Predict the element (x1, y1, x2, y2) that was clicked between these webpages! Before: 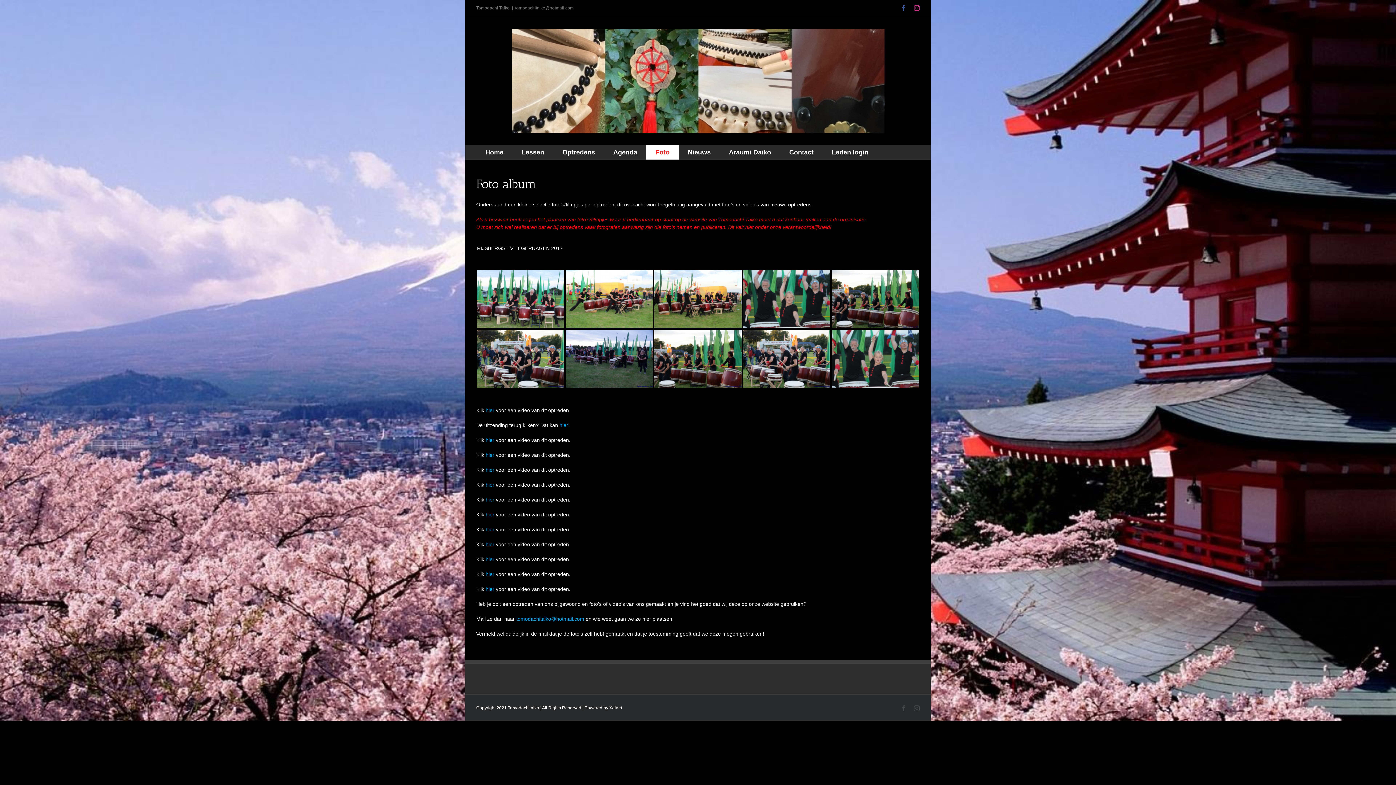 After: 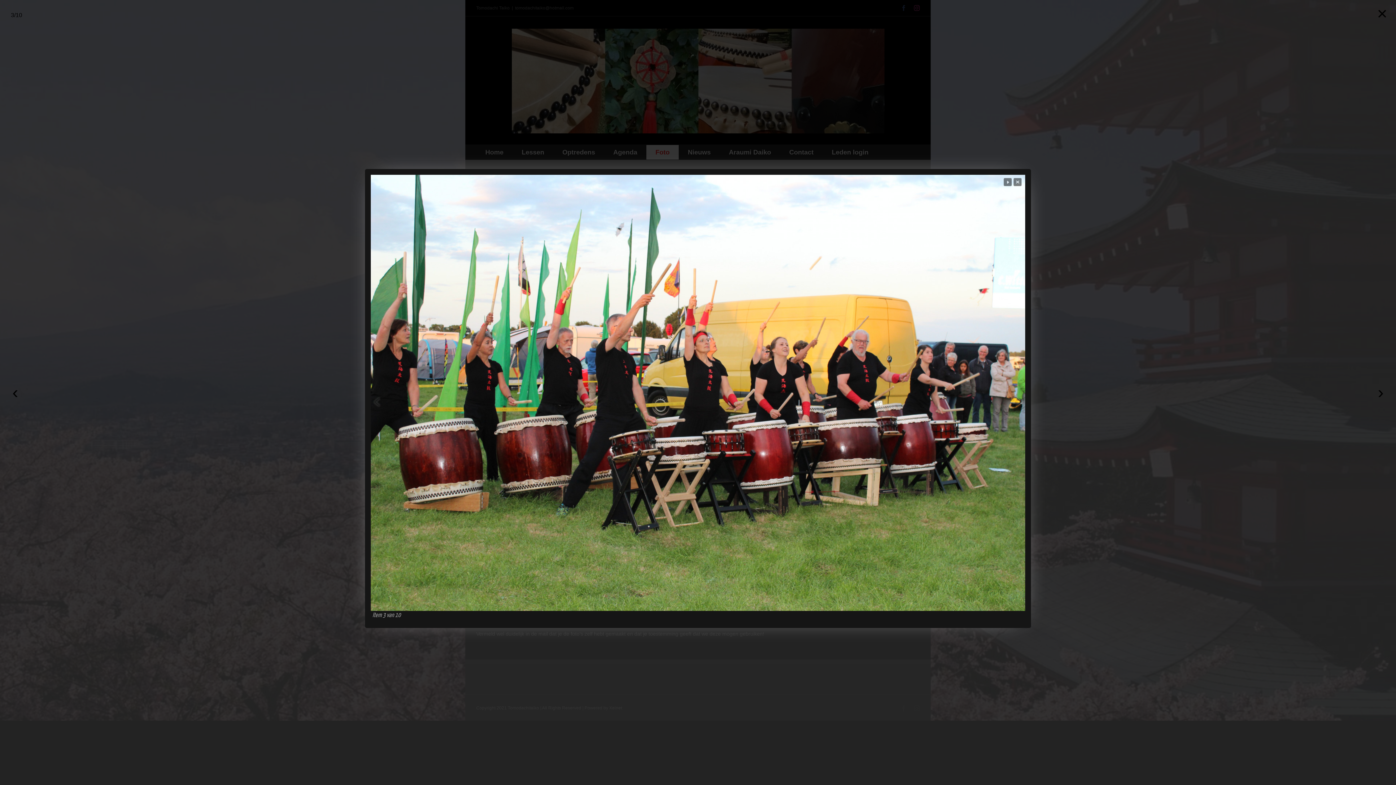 Action: bbox: (654, 270, 741, 328)